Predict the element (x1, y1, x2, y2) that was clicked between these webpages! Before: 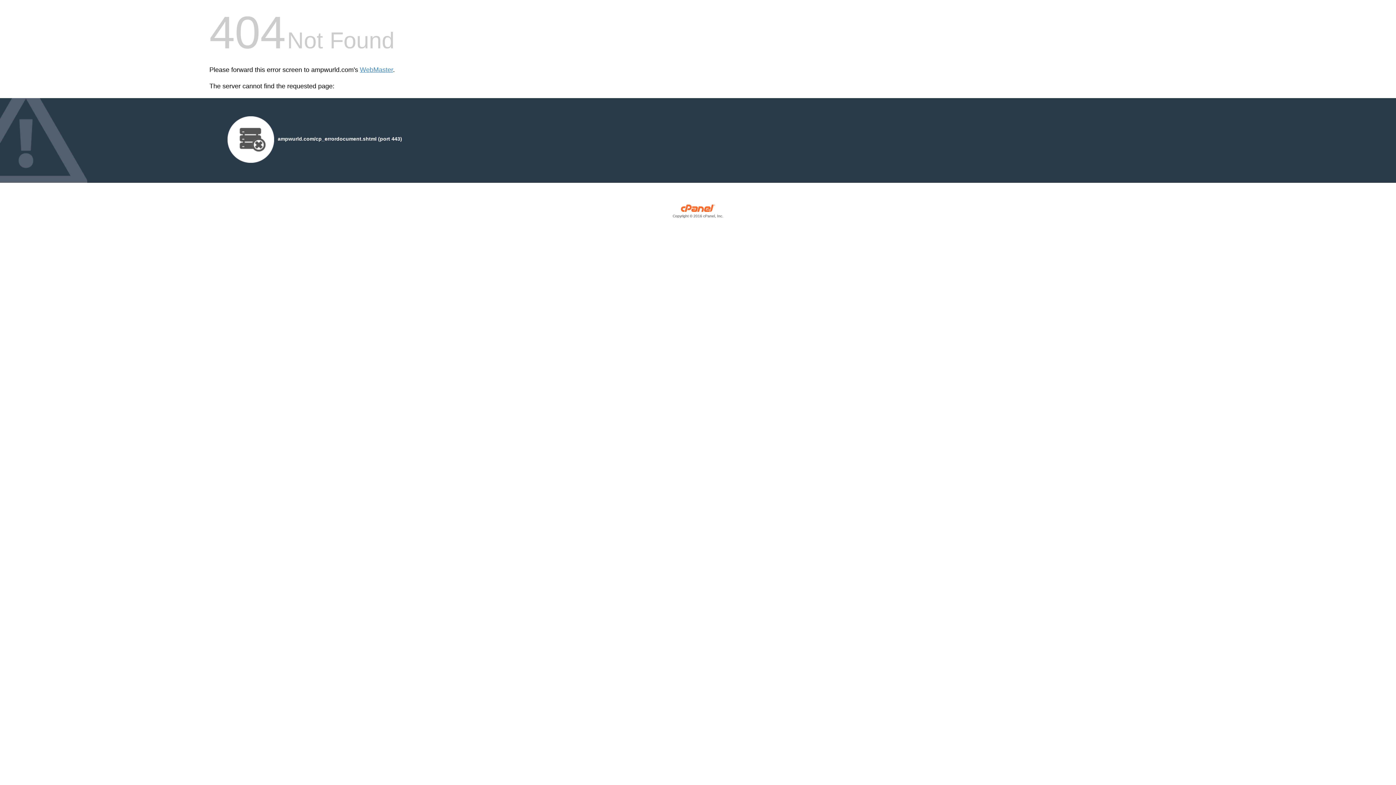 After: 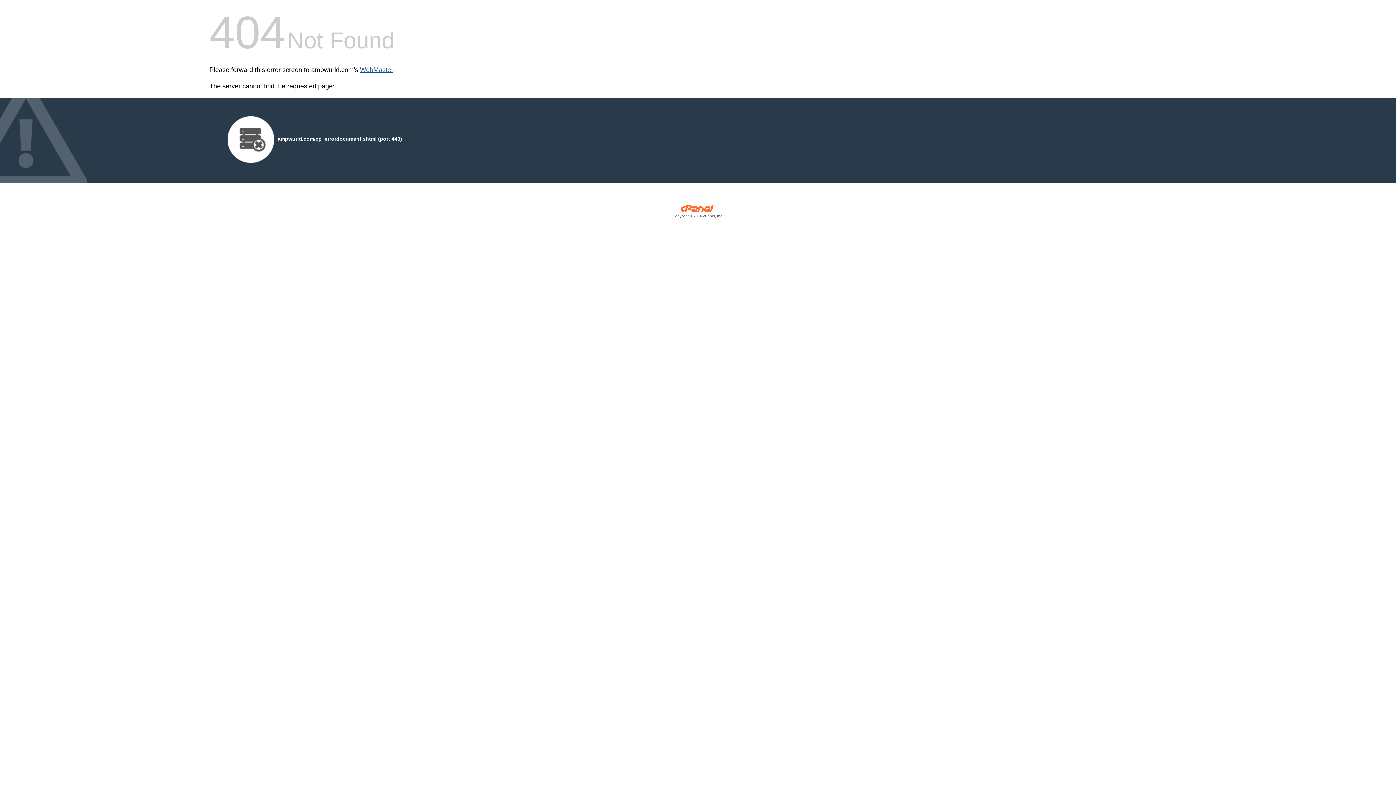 Action: label: WebMaster bbox: (360, 66, 393, 73)